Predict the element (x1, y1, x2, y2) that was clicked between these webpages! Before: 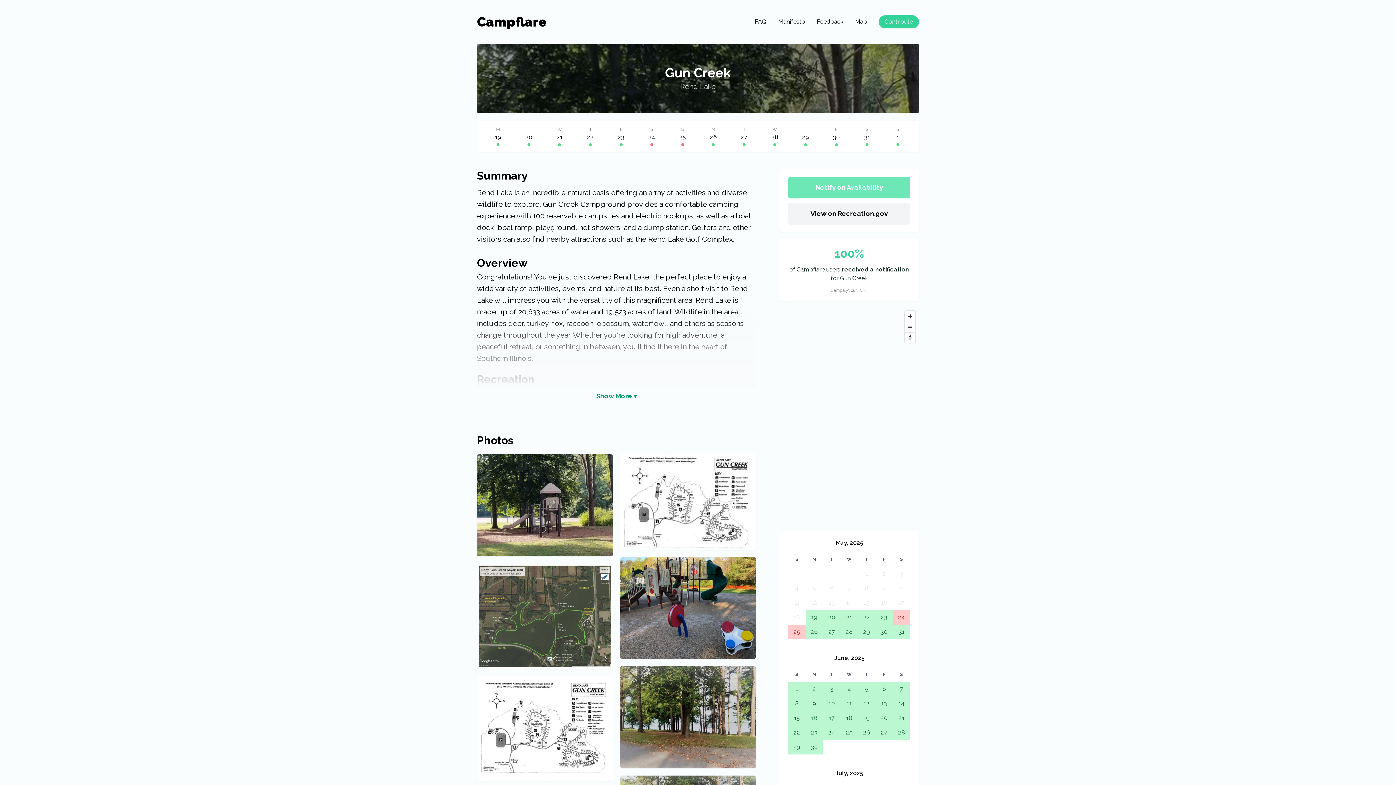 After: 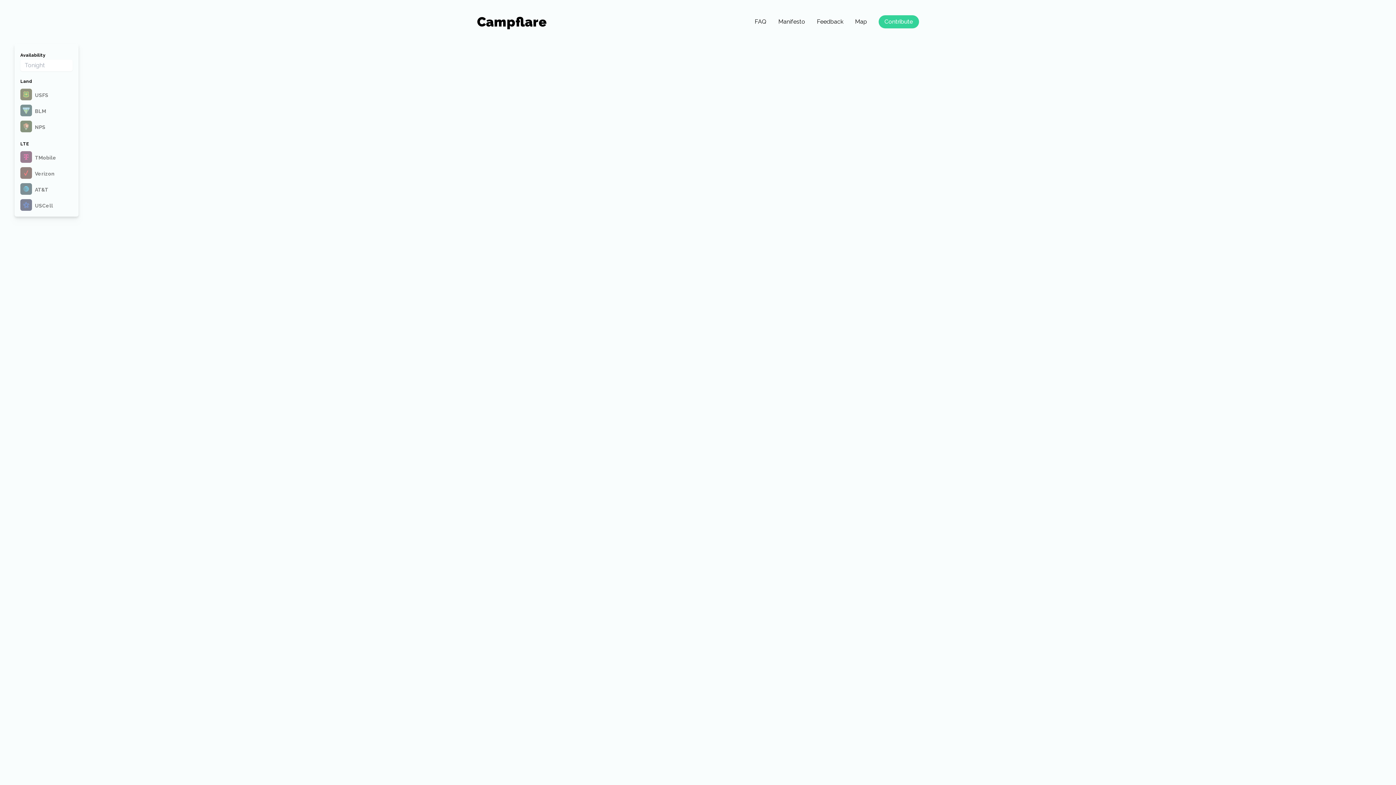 Action: bbox: (855, 17, 867, 26) label: Map